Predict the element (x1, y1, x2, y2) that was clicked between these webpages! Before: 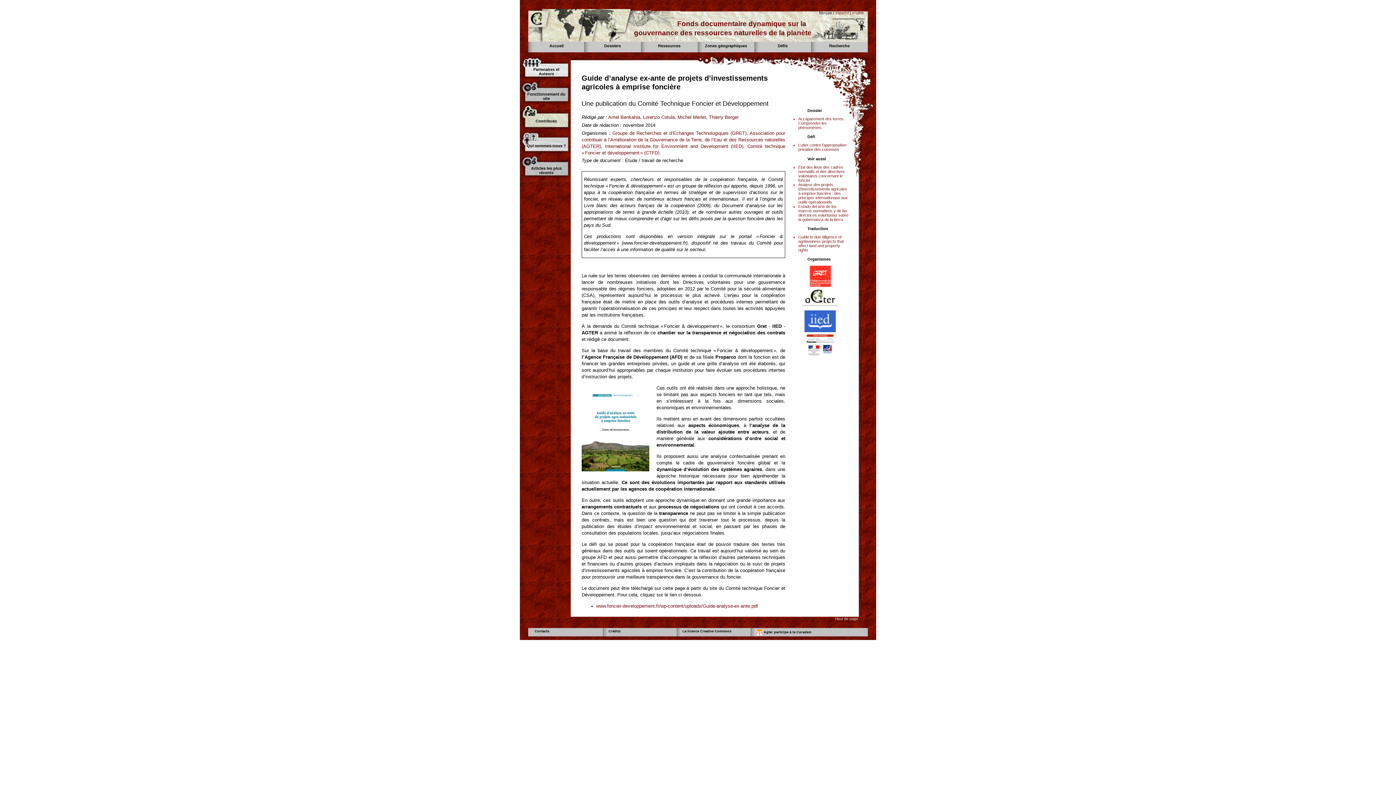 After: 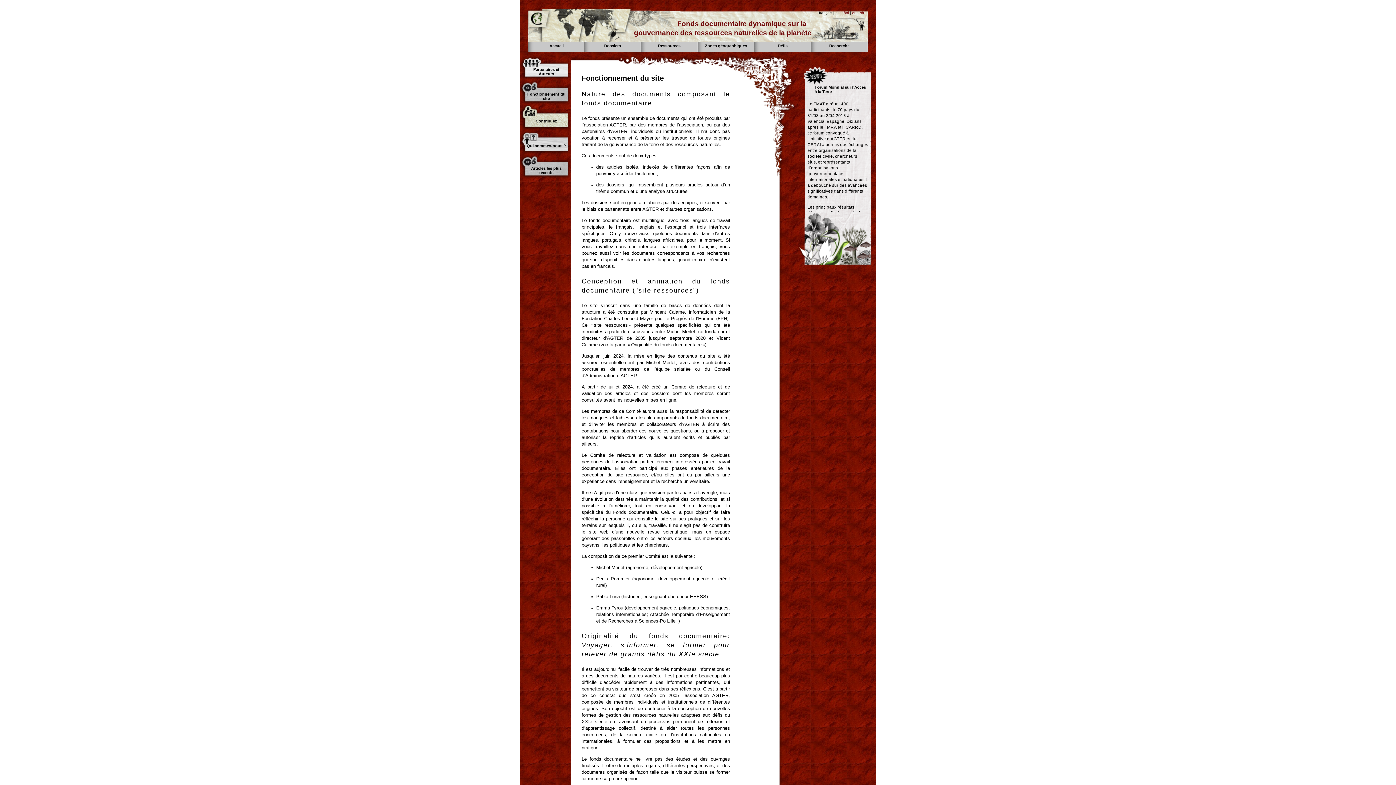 Action: label: Fonctionnement du site bbox: (525, 90, 567, 102)